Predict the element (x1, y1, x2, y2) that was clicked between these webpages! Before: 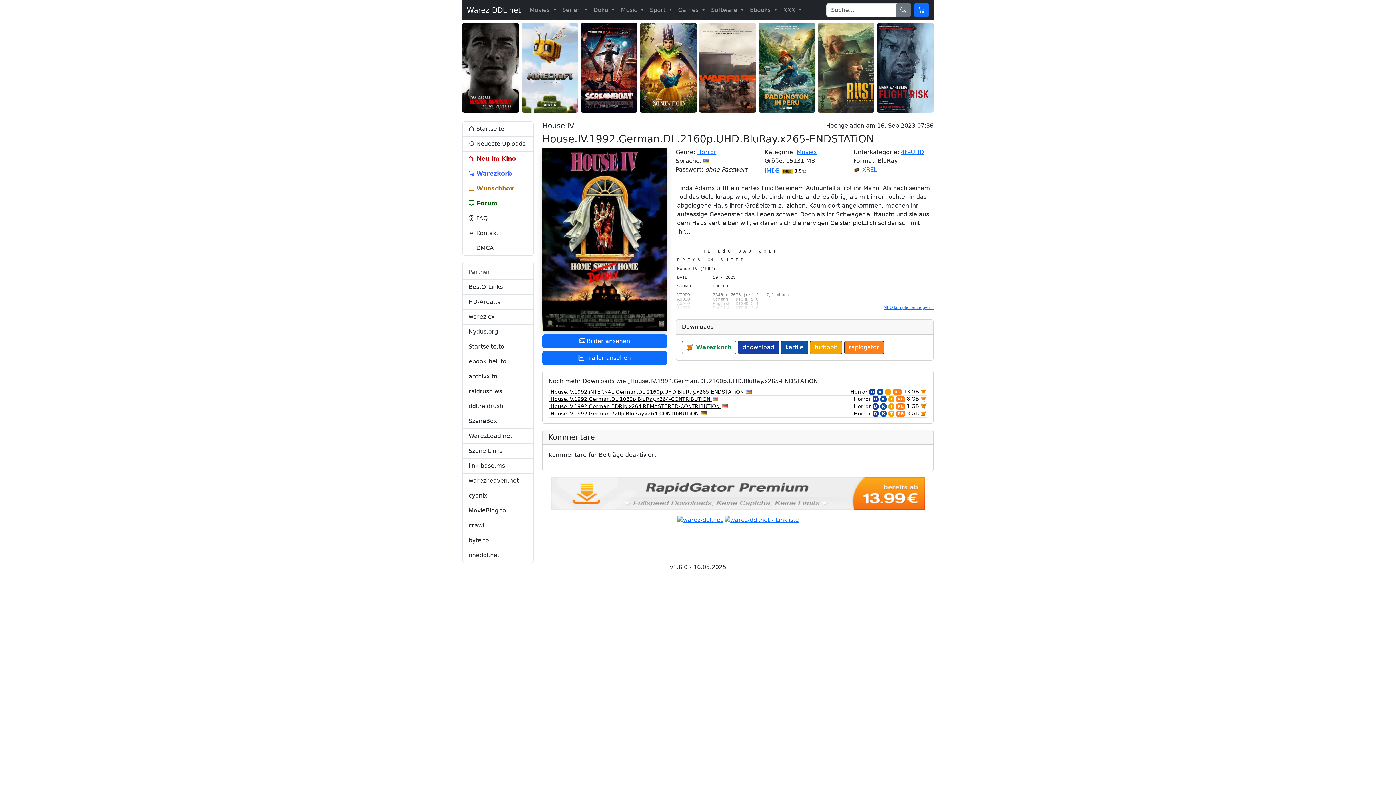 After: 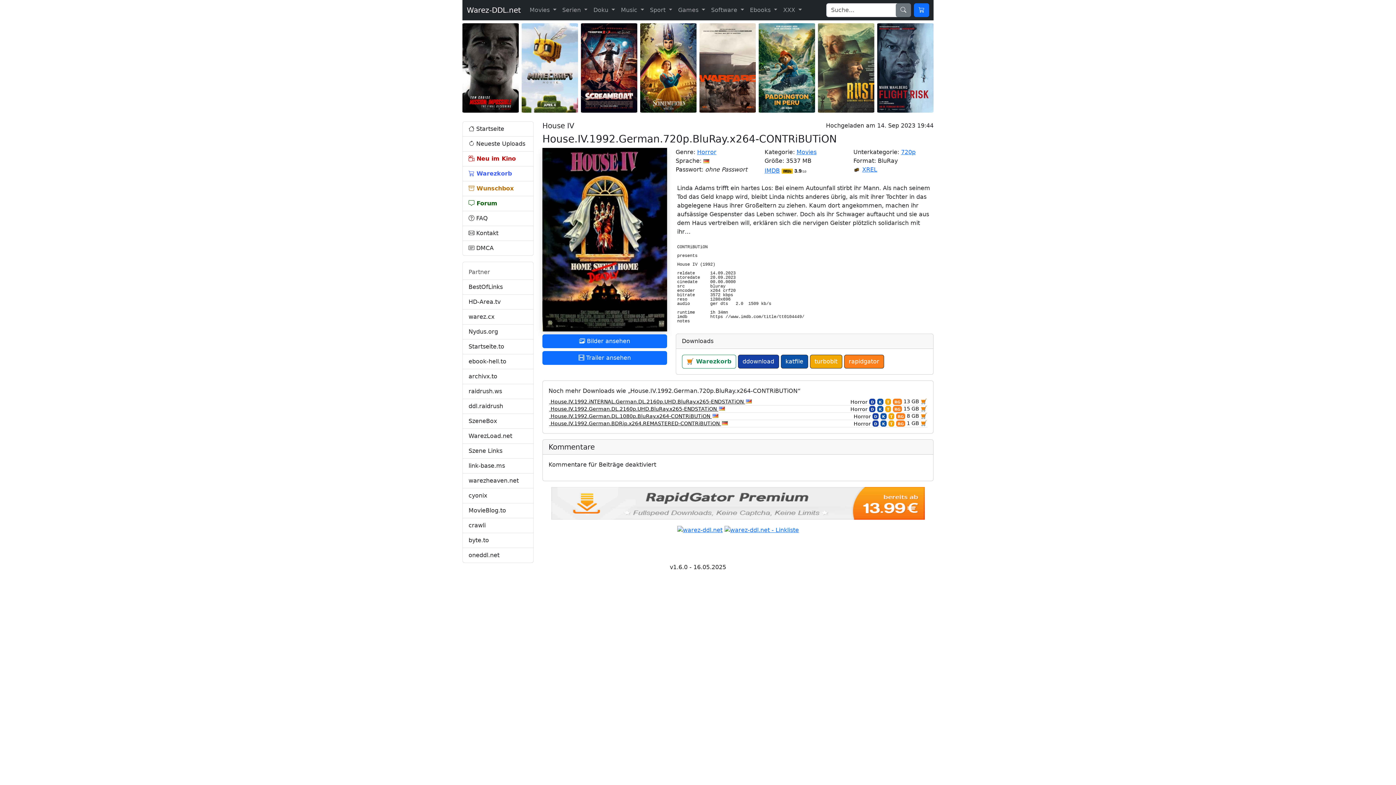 Action: label:  House.IV.1992.German.720p.BluRay.x264-CONTRiBUTiON  bbox: (549, 410, 706, 416)